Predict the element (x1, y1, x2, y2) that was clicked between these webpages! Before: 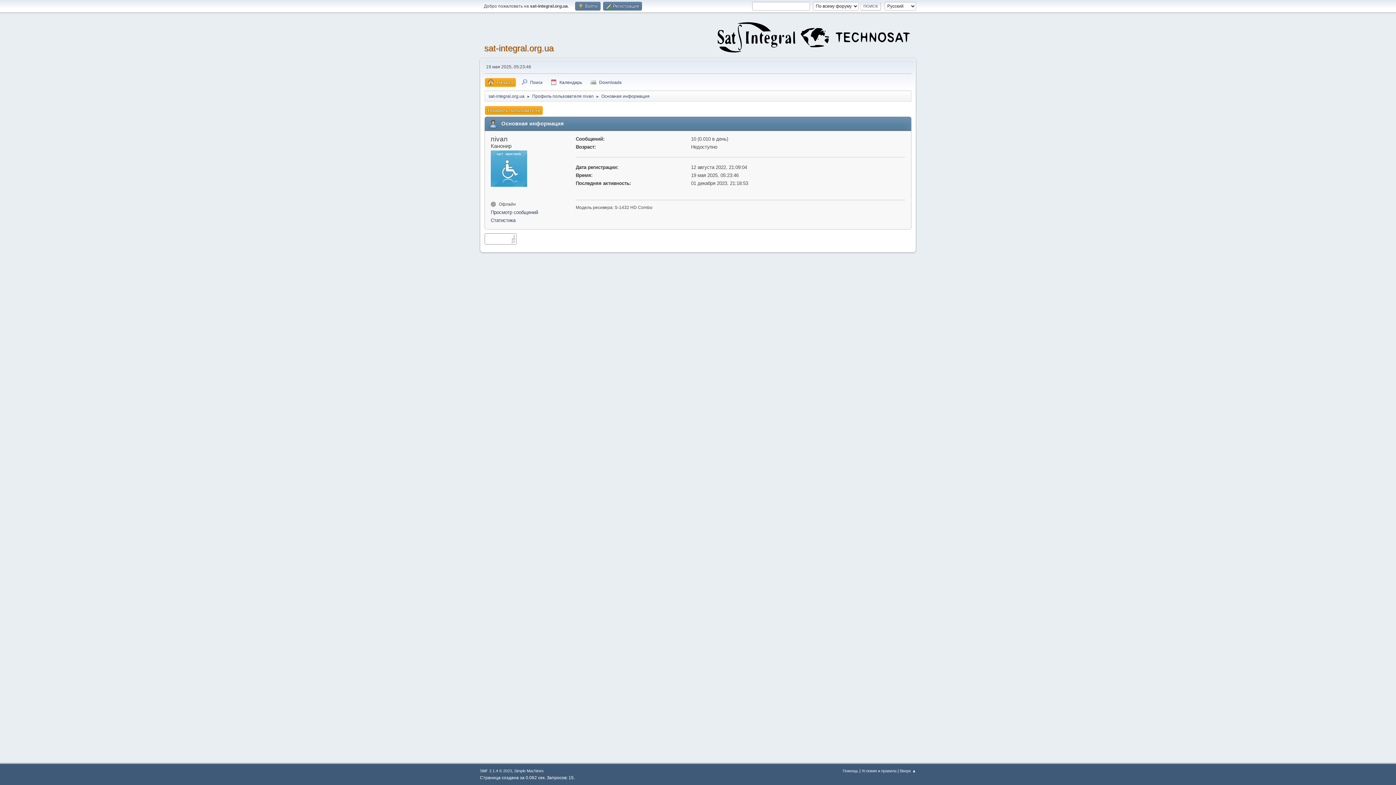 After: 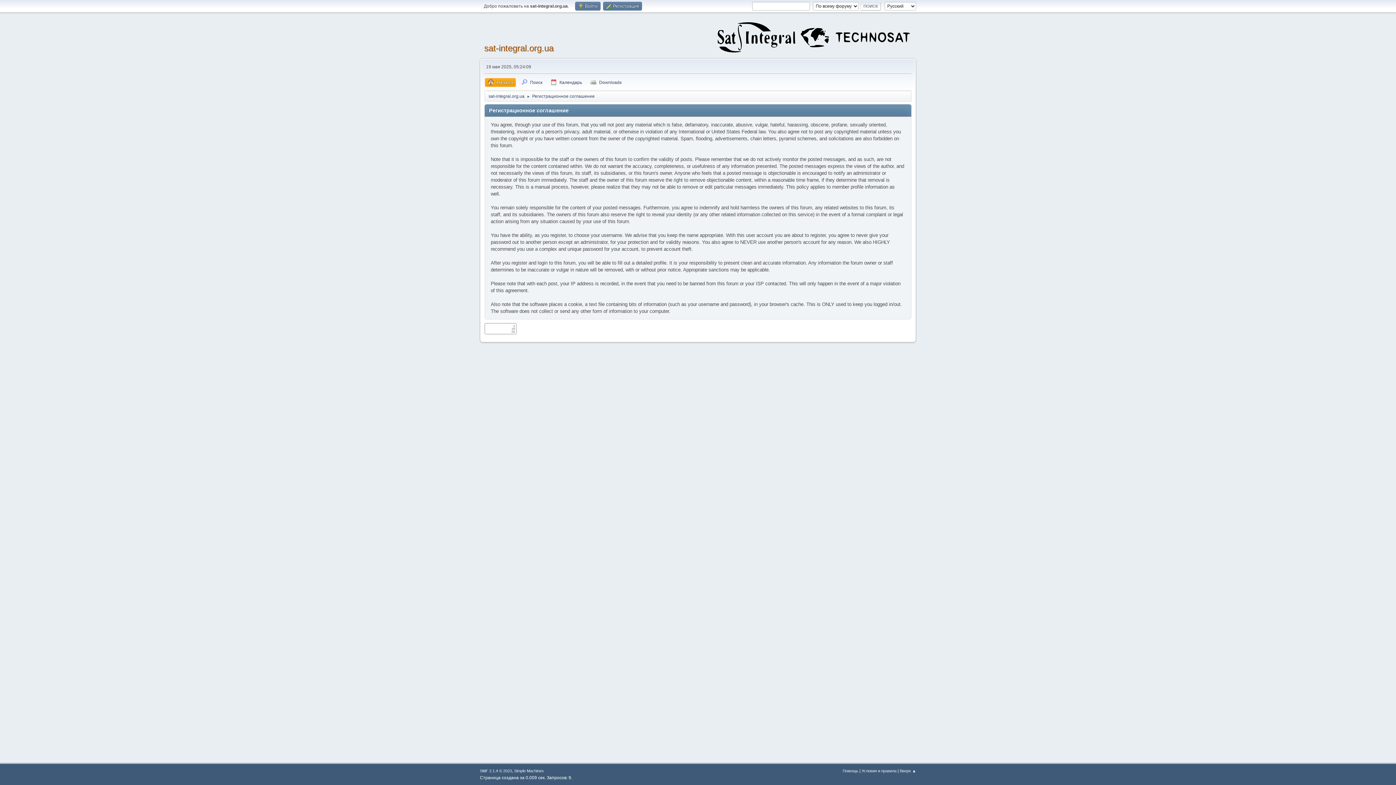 Action: bbox: (861, 769, 896, 773) label: Условия и правила